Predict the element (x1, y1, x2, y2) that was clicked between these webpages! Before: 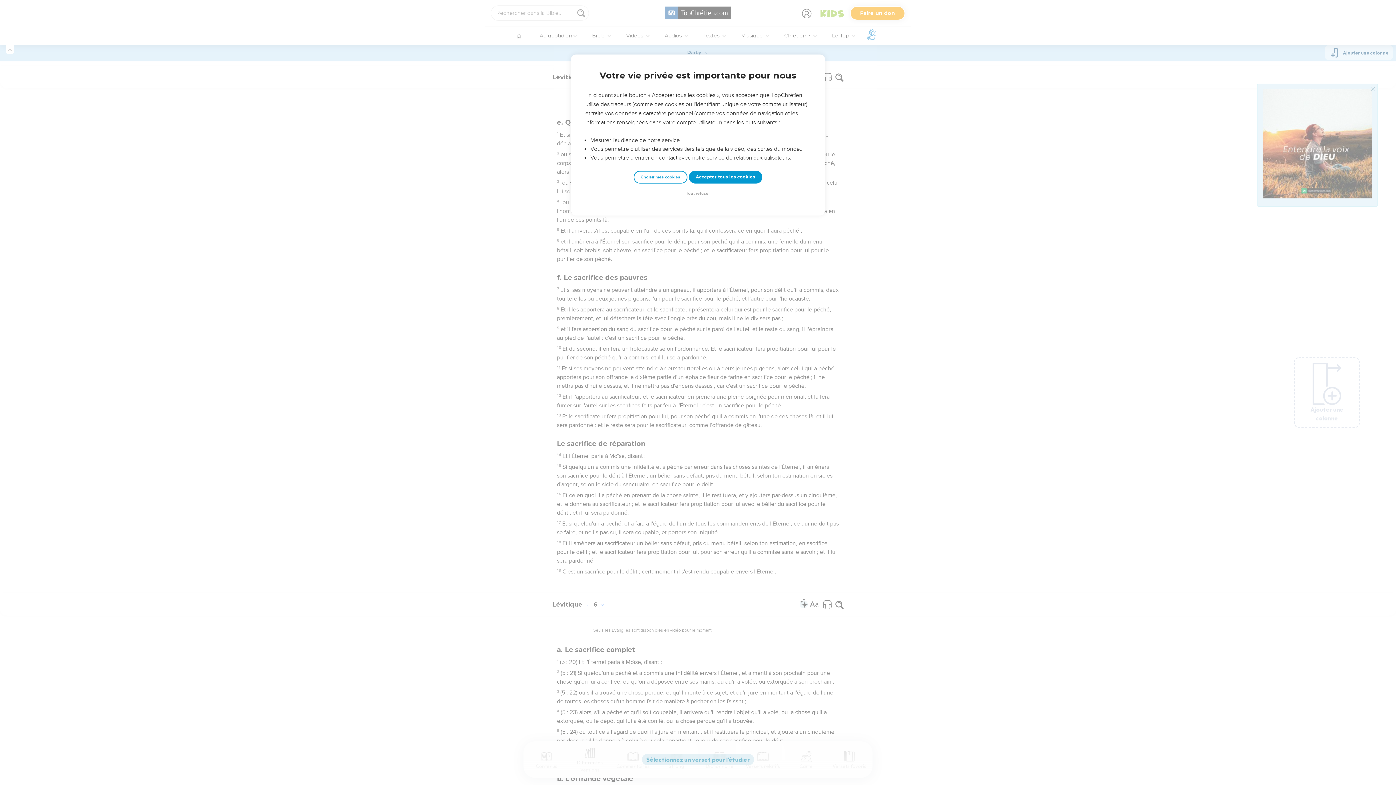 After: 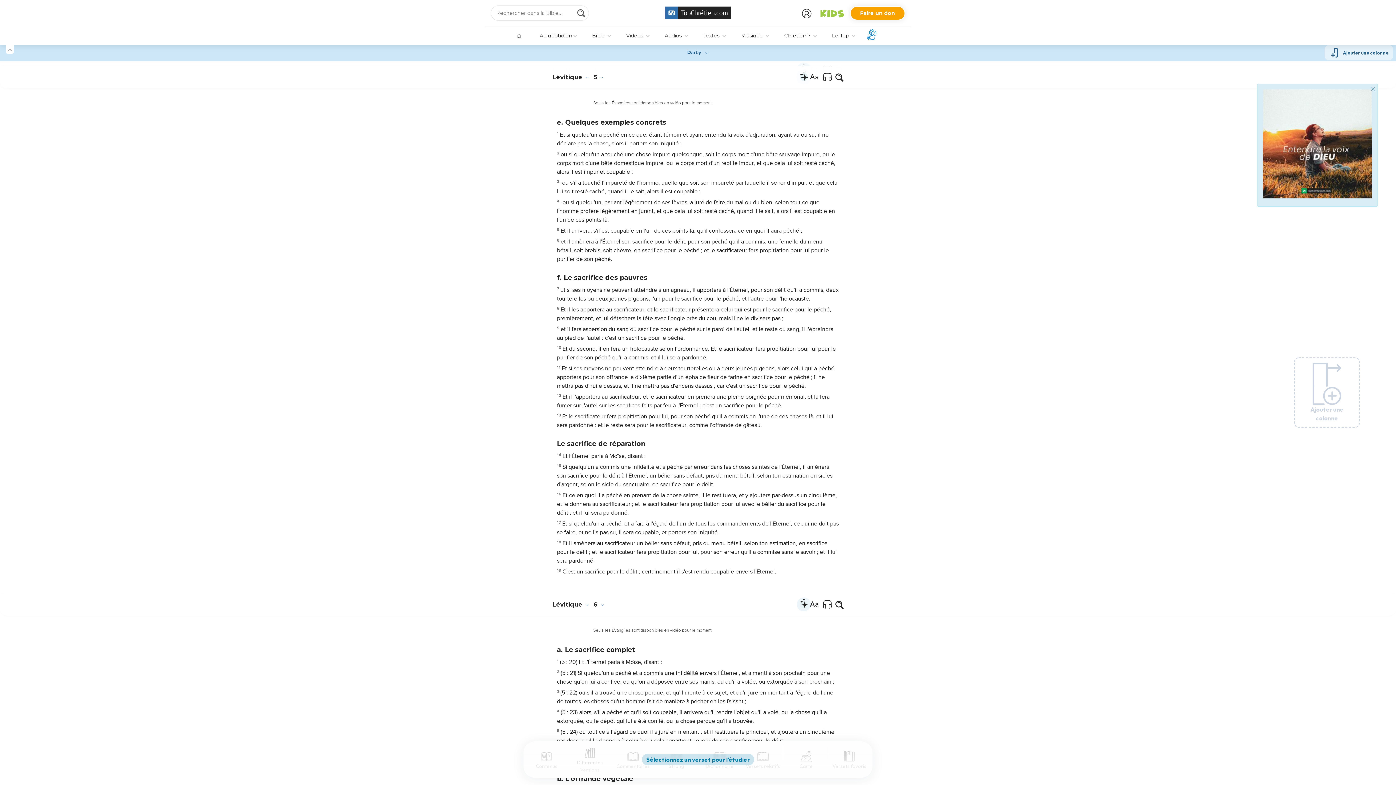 Action: label: Accepter tous les cookies bbox: (688, 170, 762, 183)